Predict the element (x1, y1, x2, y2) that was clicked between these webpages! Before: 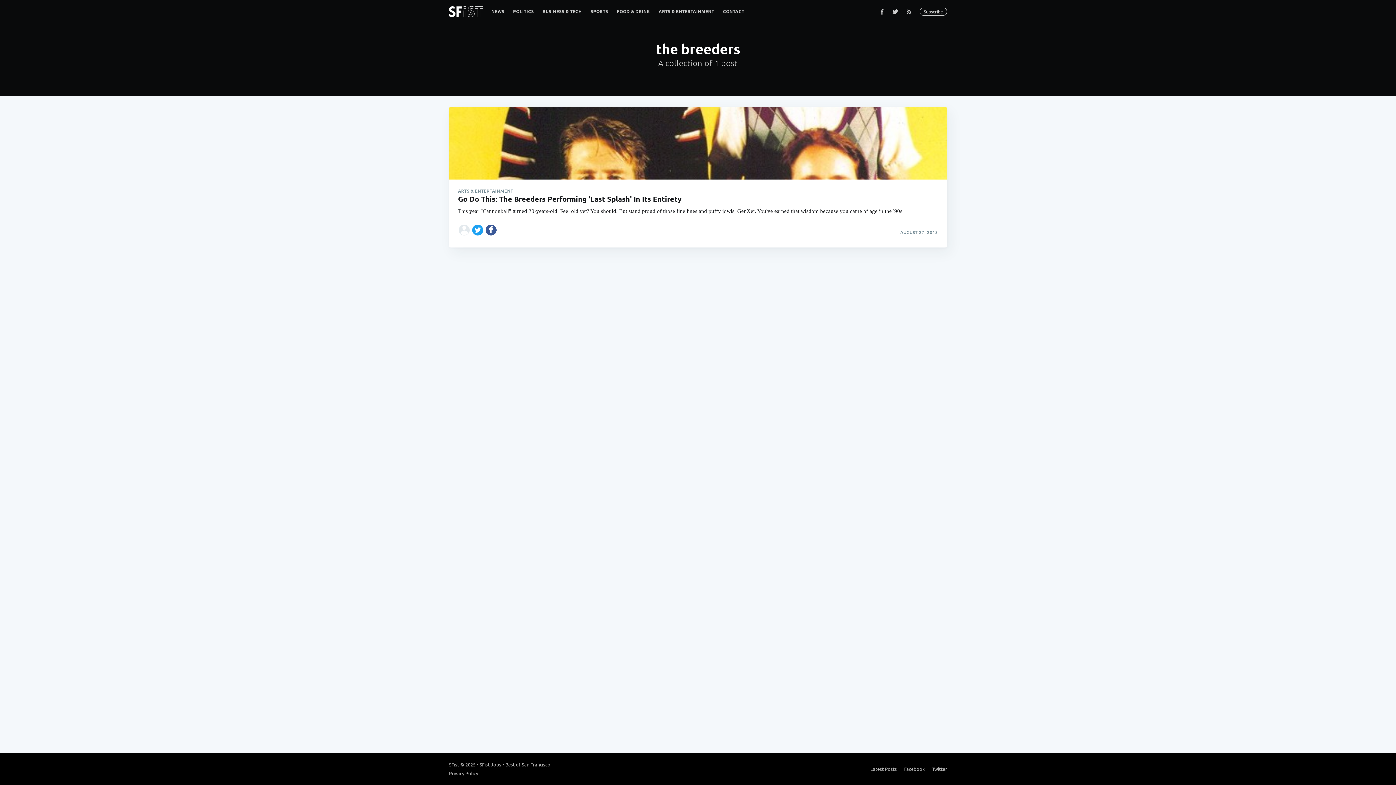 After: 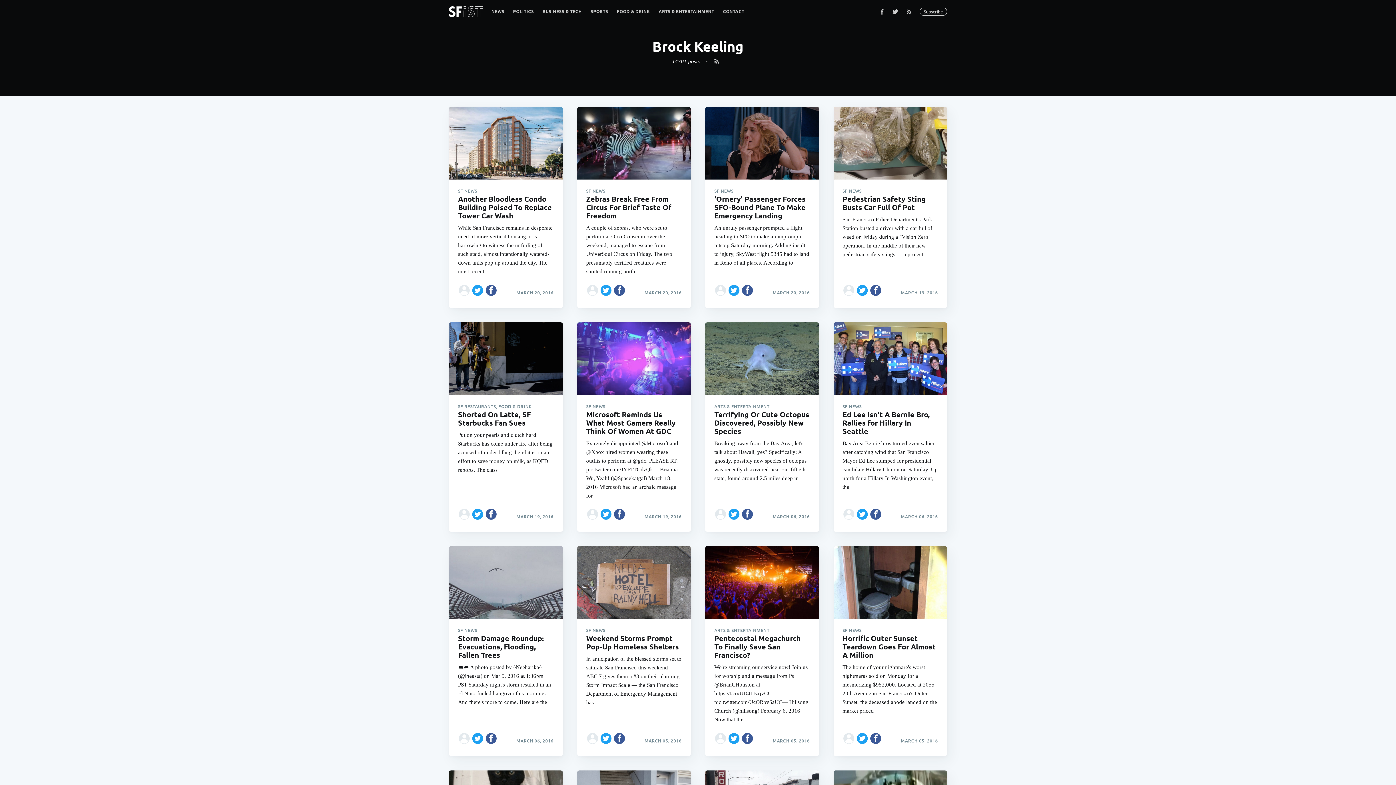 Action: bbox: (458, 223, 470, 236)